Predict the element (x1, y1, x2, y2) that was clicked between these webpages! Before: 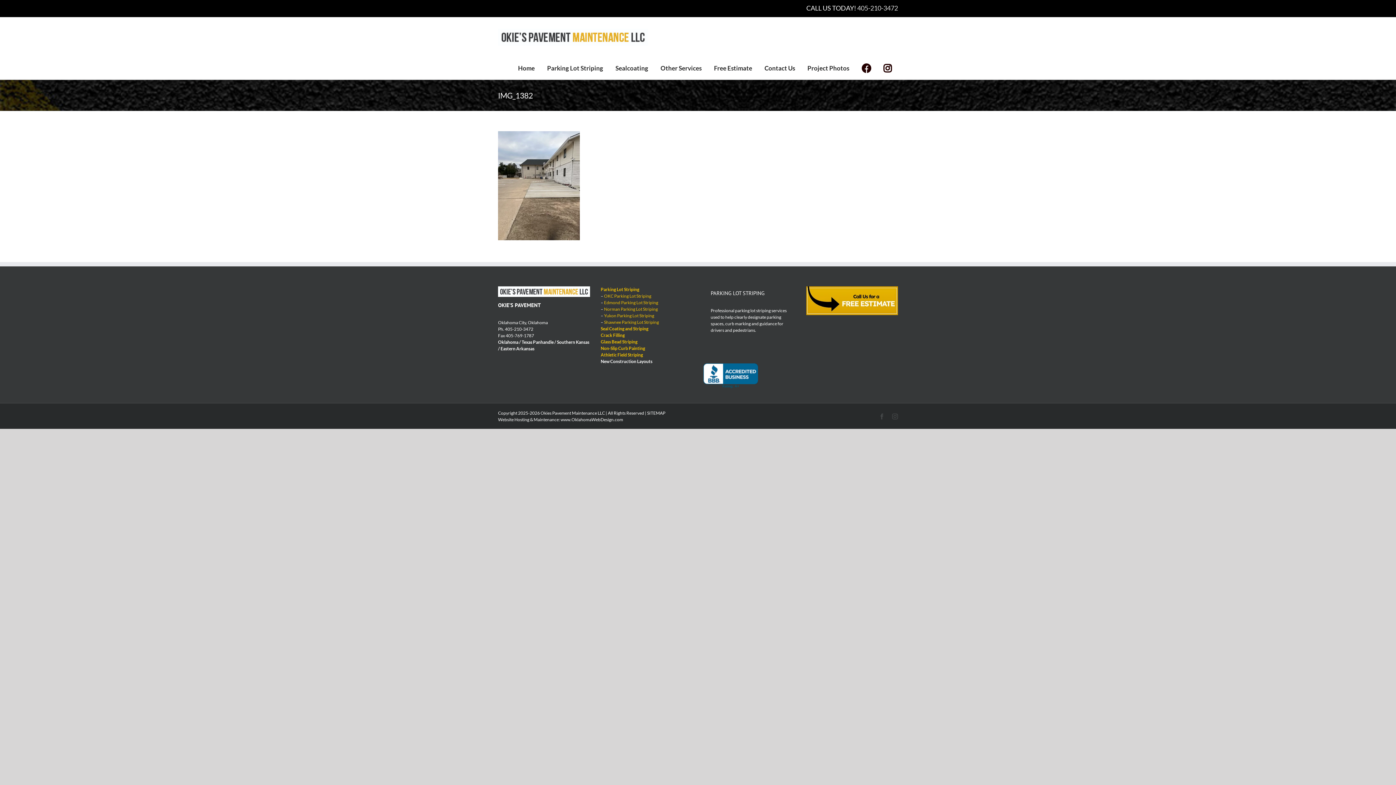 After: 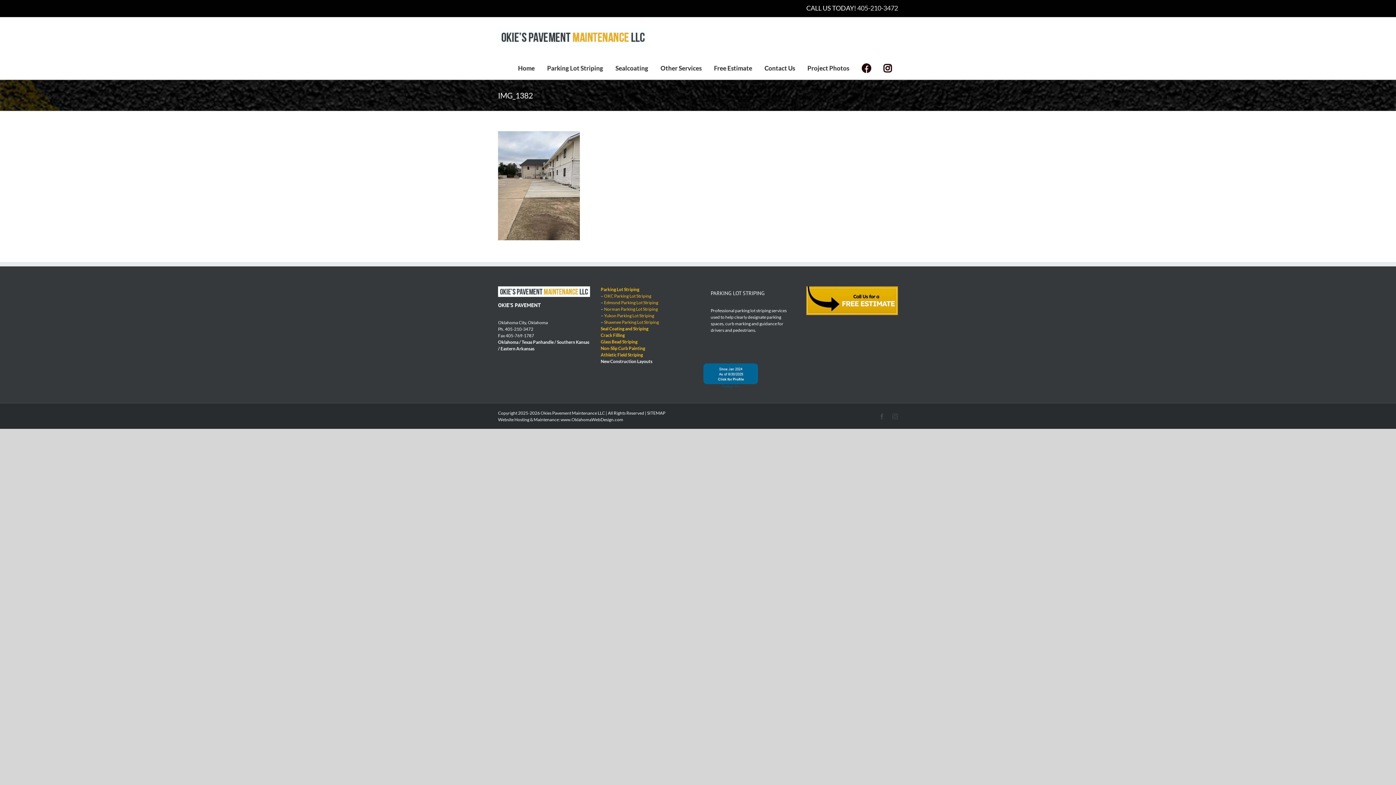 Action: bbox: (703, 363, 758, 388)